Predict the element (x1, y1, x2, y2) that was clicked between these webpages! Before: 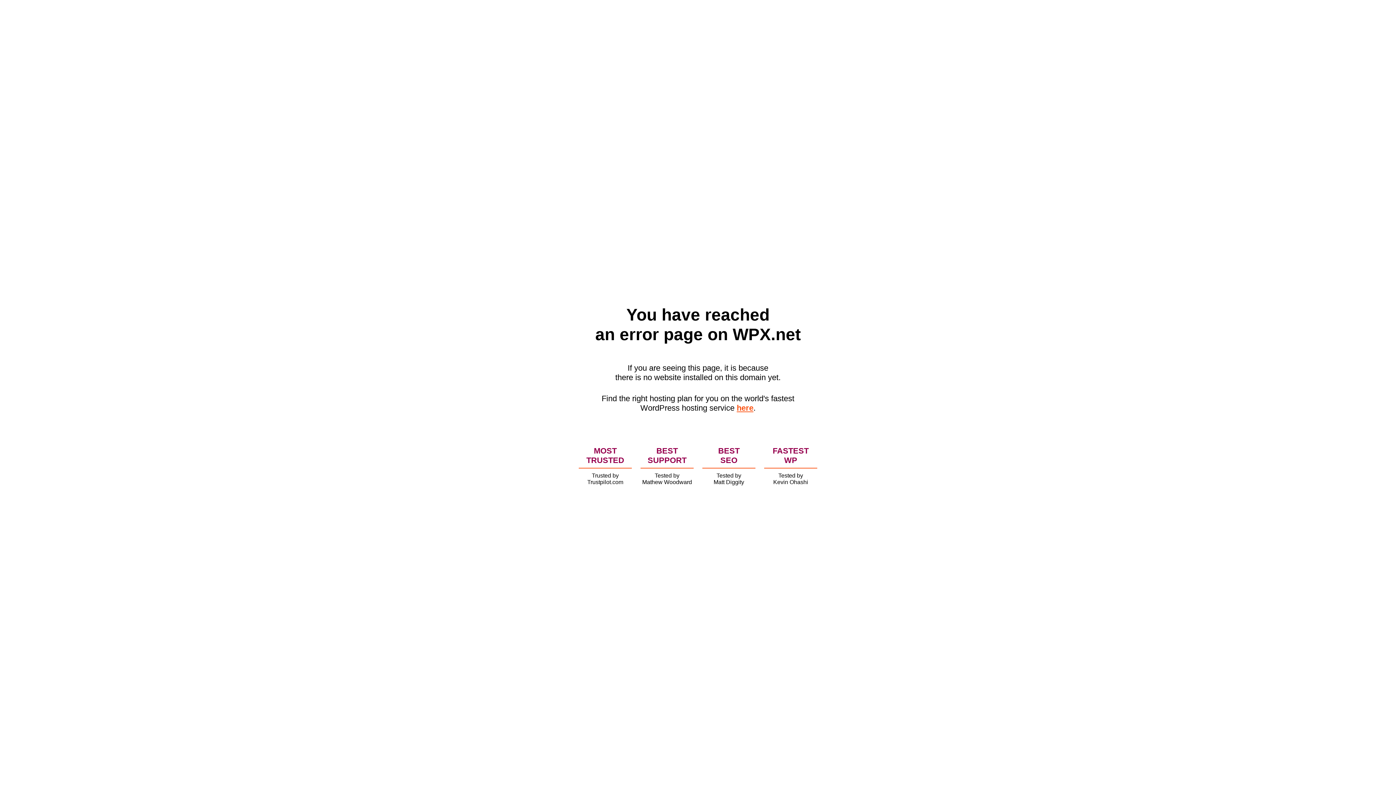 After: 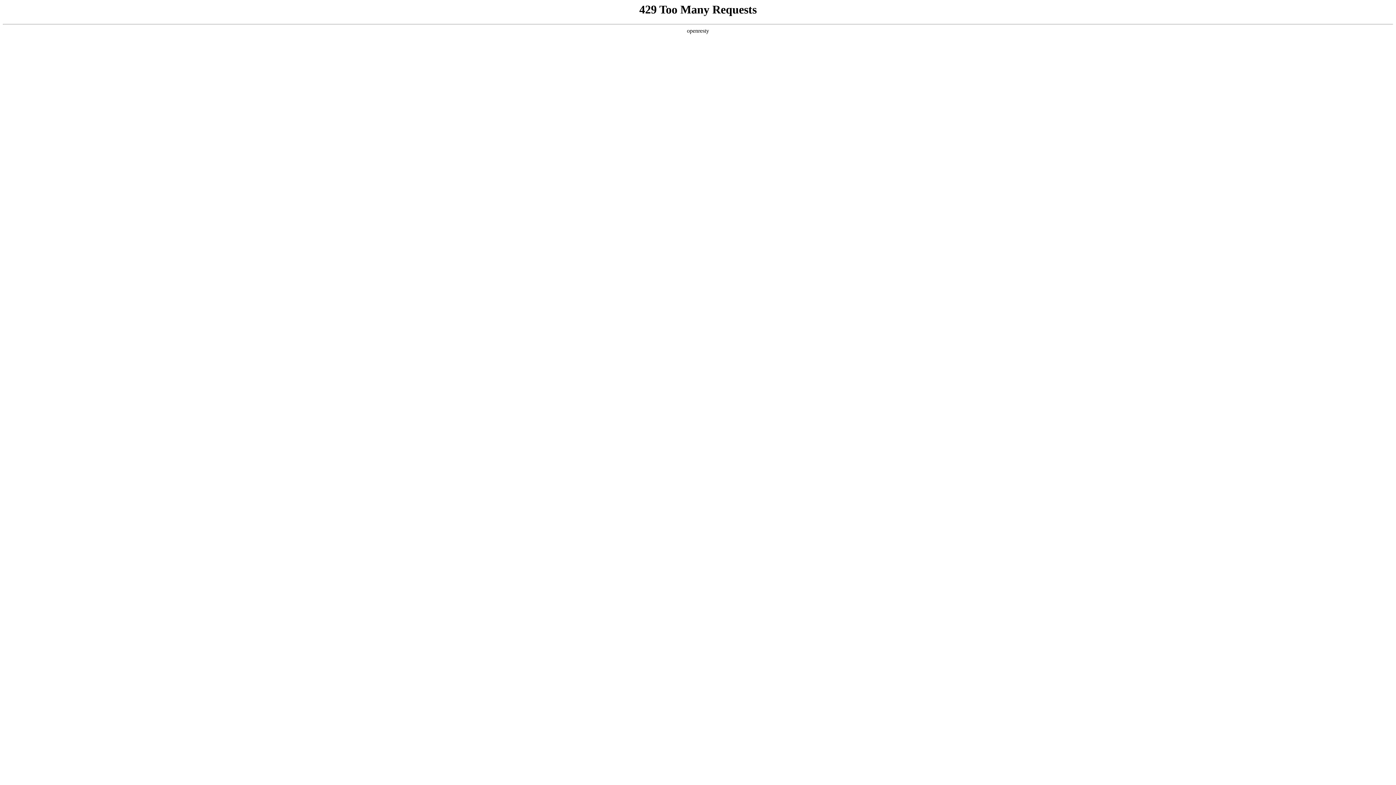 Action: bbox: (736, 403, 753, 412) label: here